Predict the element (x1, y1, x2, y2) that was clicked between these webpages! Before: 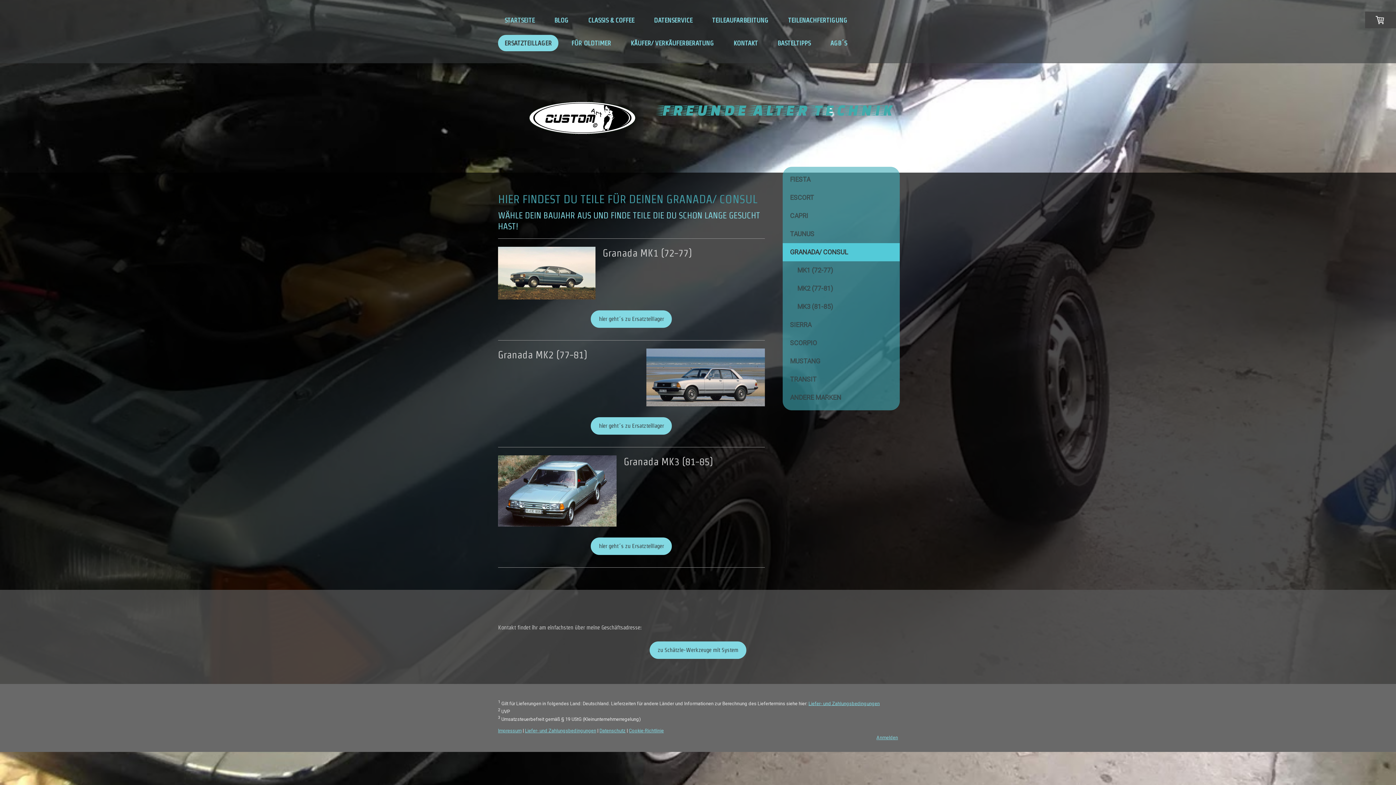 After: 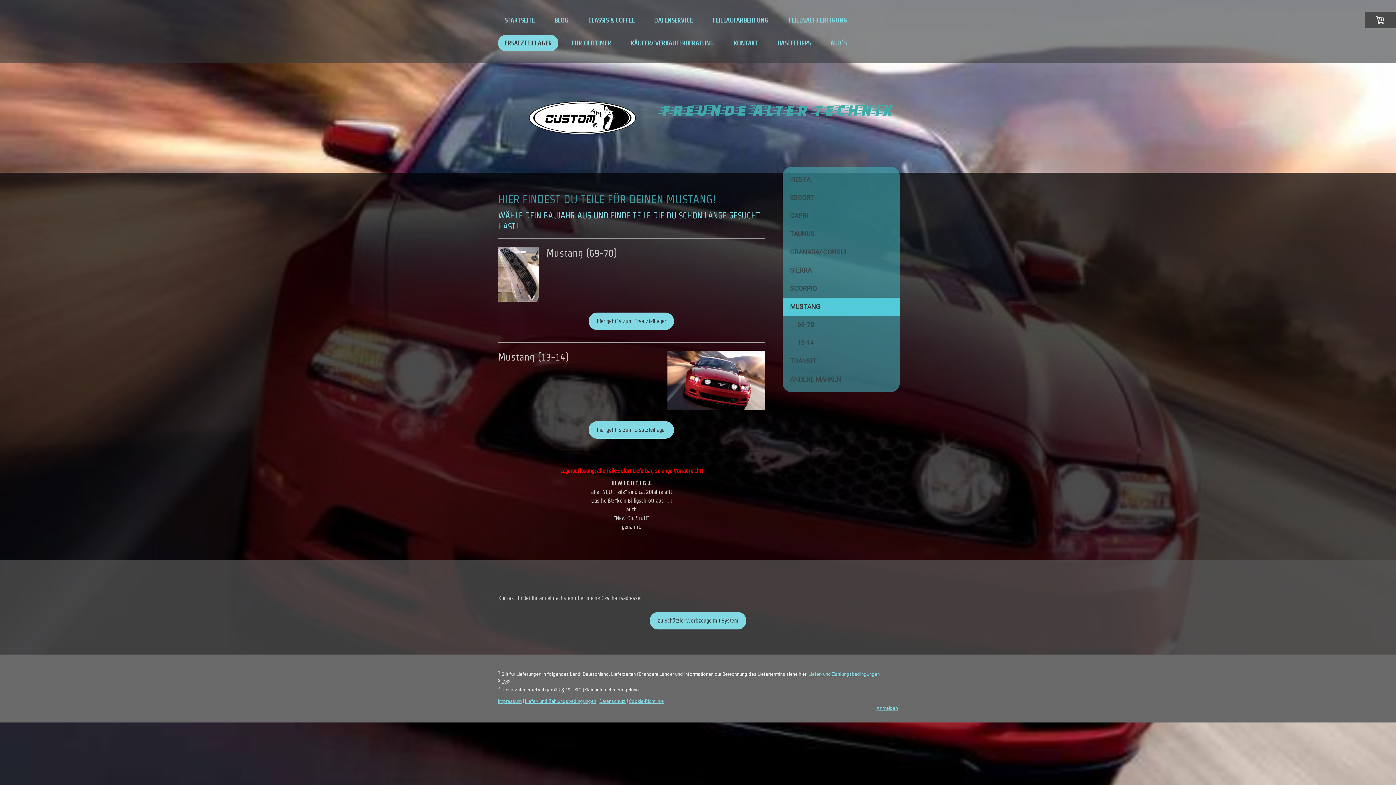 Action: bbox: (782, 352, 900, 370) label: MUSTANG